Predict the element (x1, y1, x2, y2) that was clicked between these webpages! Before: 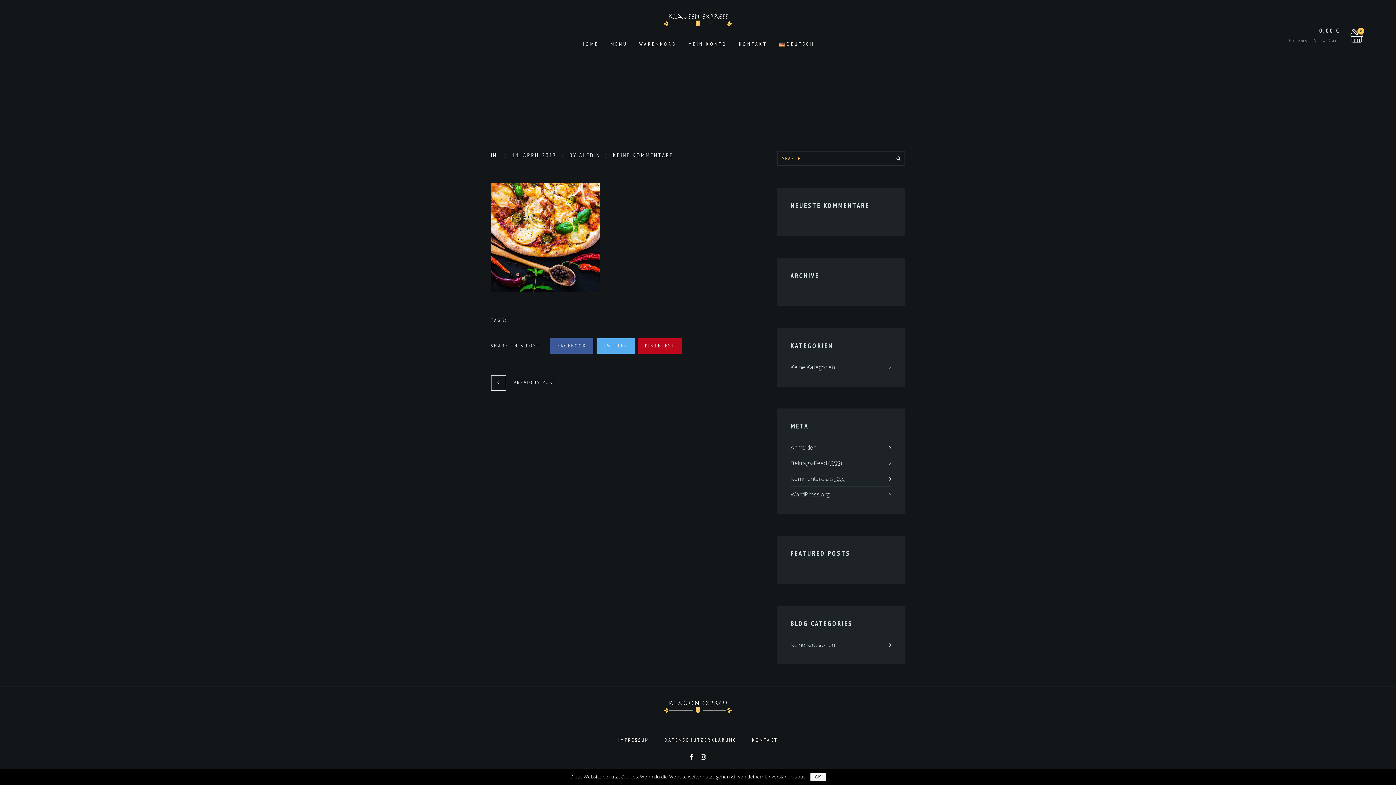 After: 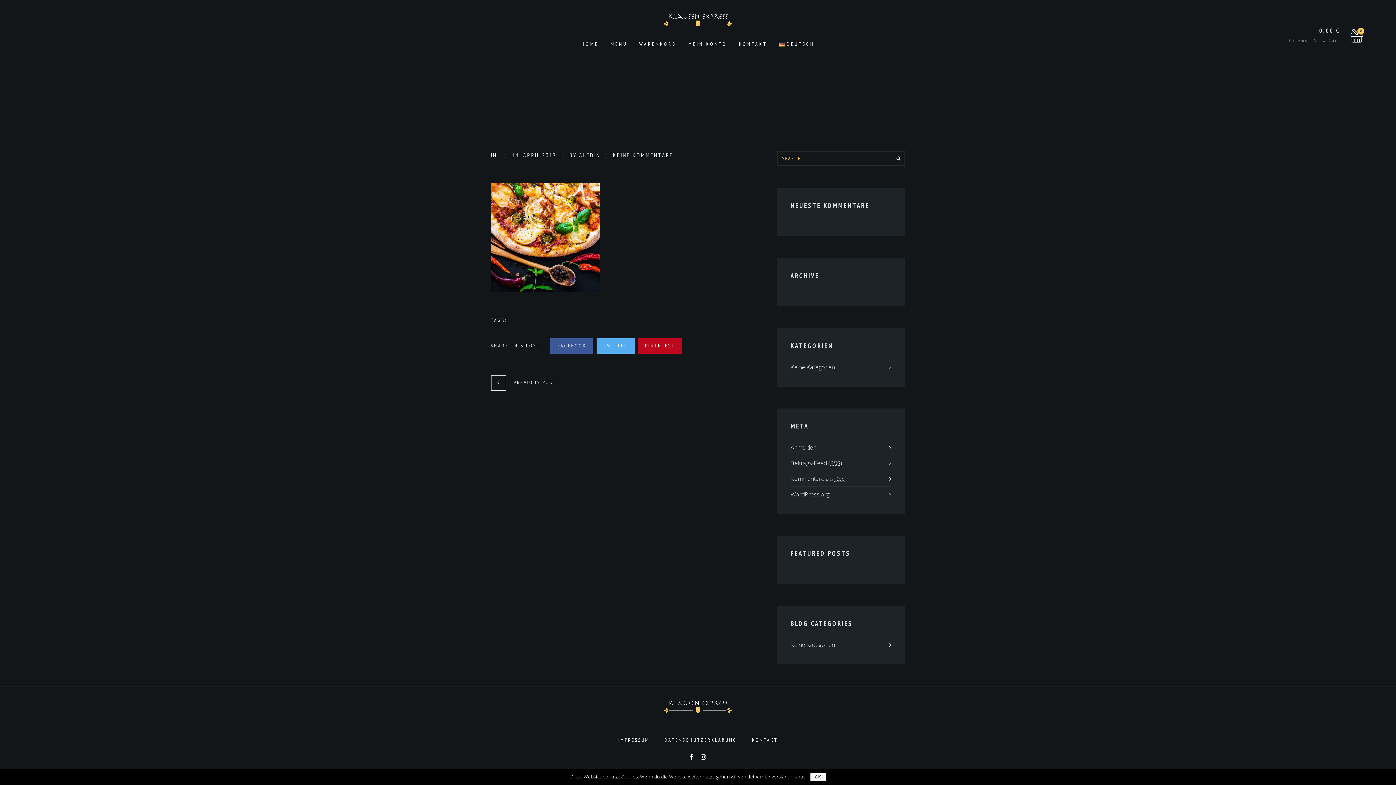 Action: label: PREVIOUS POST bbox: (490, 375, 556, 390)